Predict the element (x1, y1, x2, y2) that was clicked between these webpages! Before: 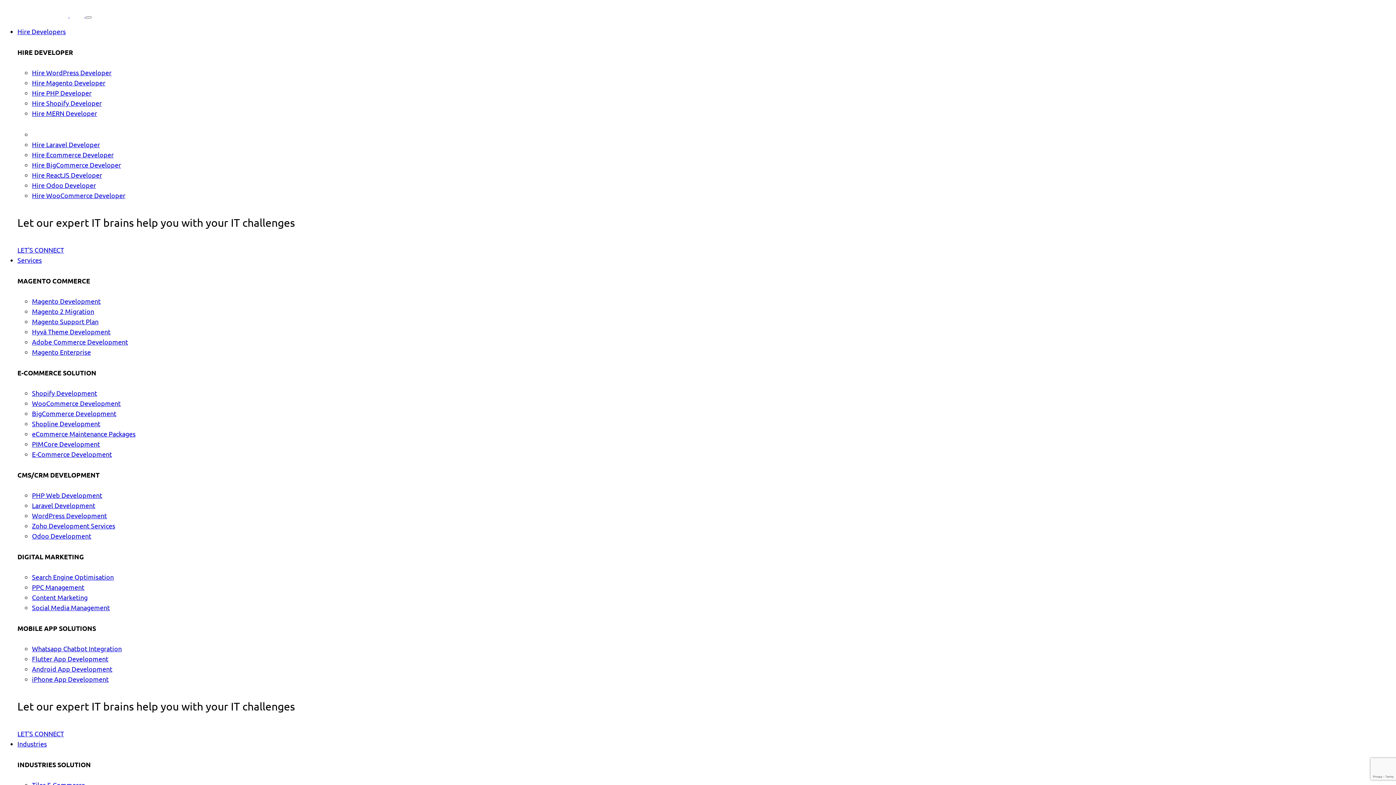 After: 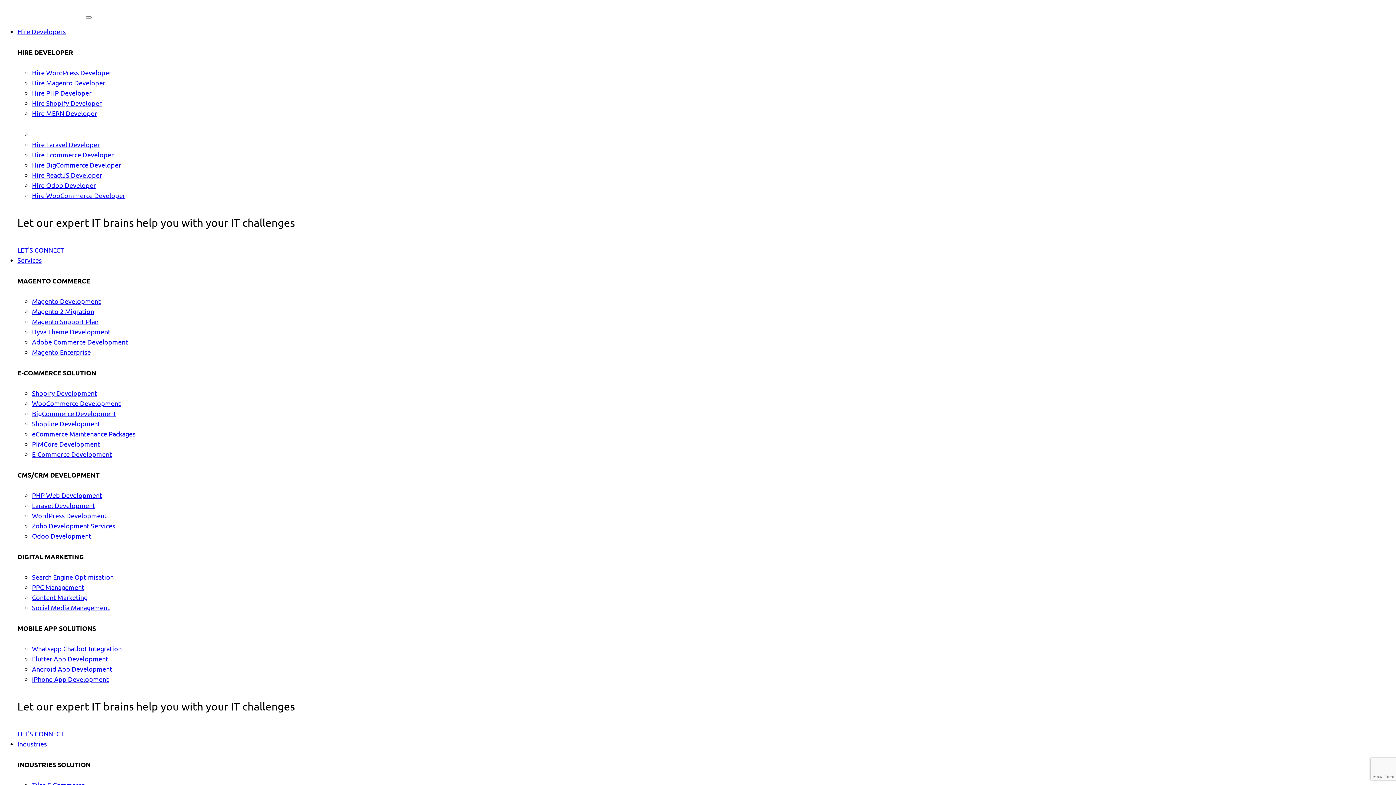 Action: bbox: (17, 256, 41, 263) label: Services